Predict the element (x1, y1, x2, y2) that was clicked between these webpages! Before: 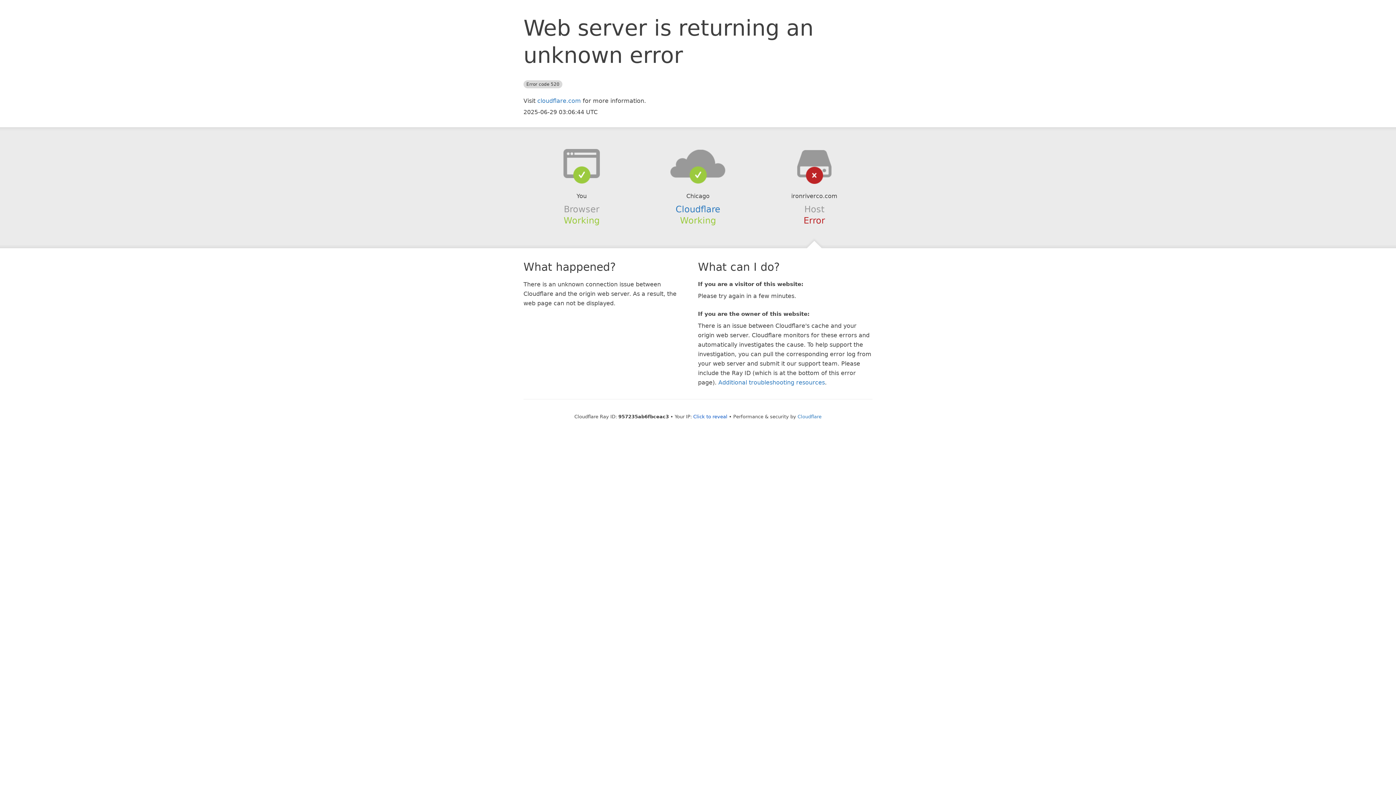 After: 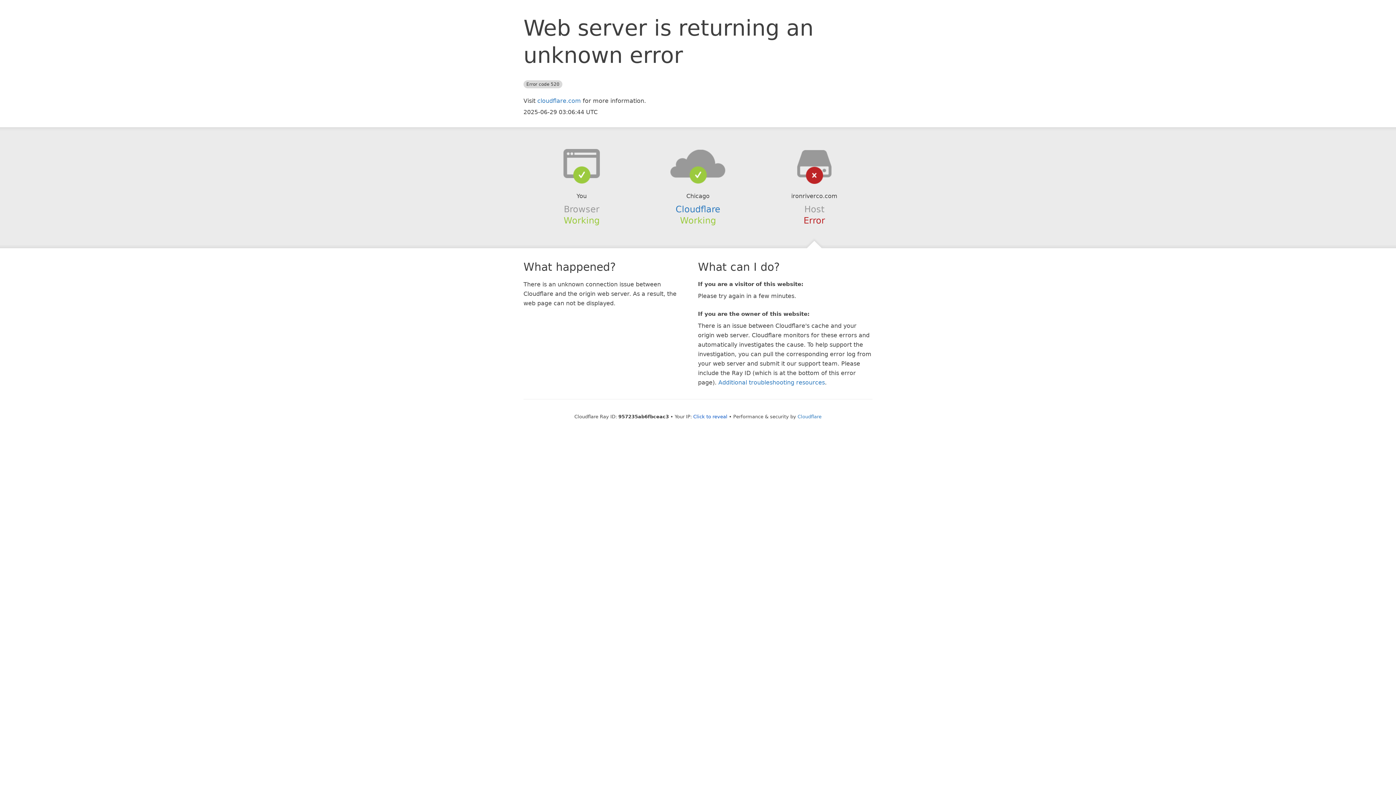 Action: bbox: (639, 148, 756, 178)